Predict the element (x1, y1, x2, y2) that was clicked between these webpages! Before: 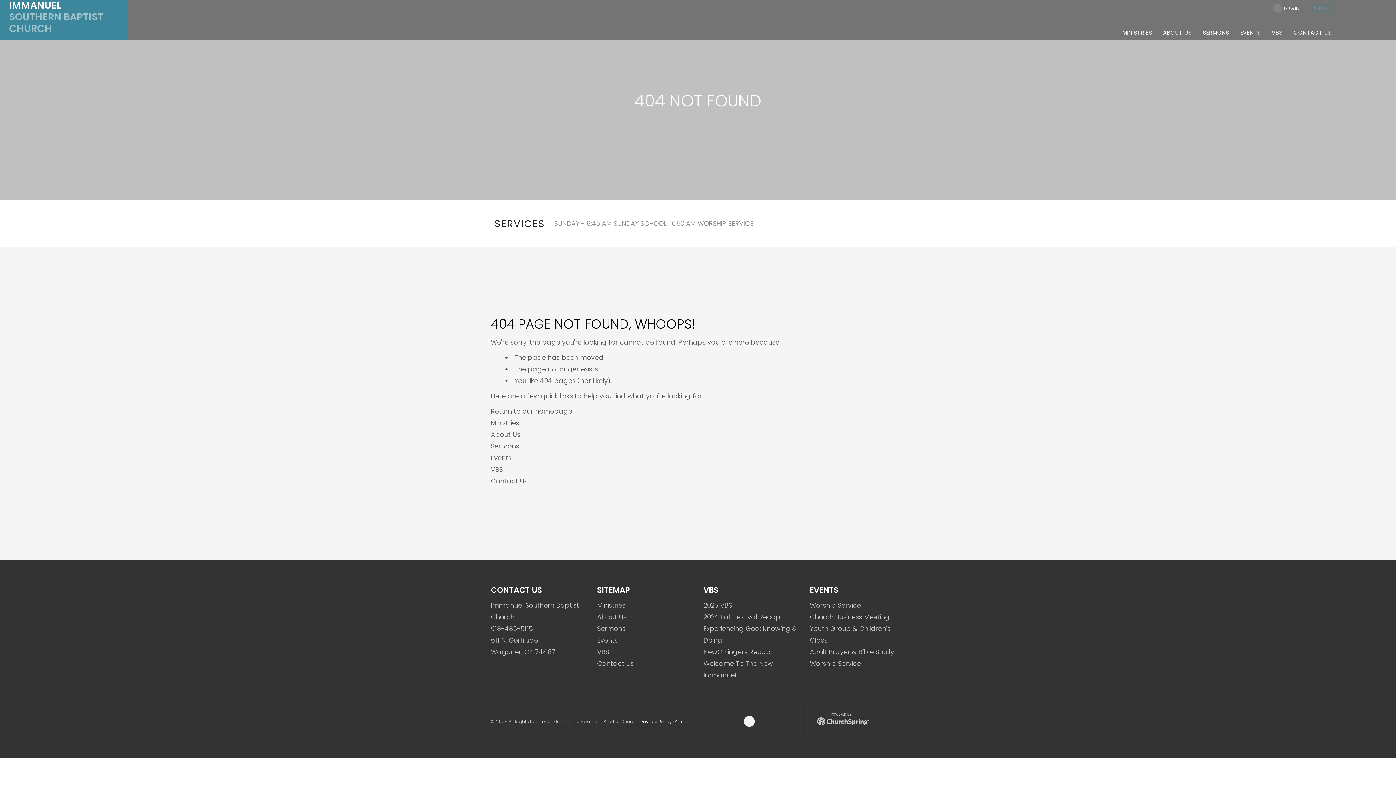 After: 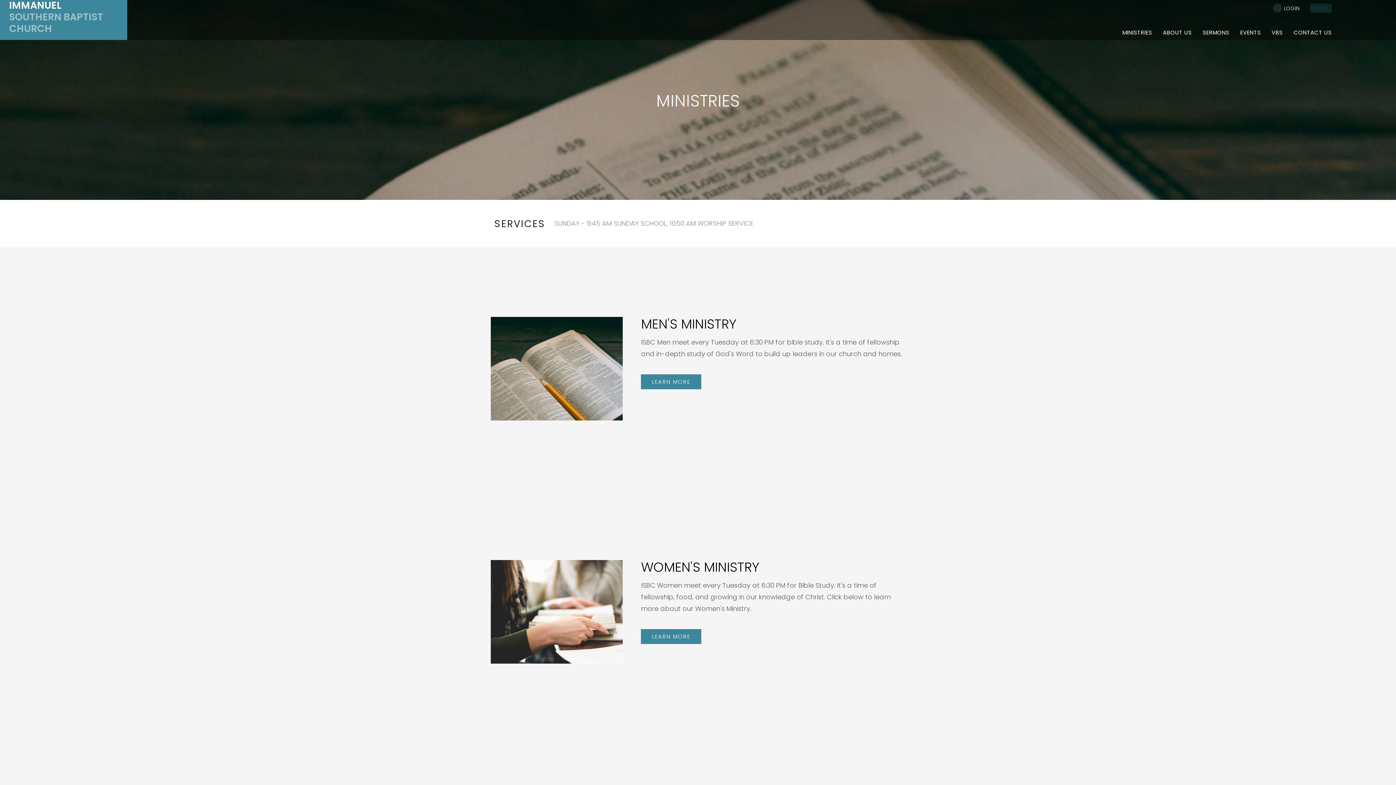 Action: bbox: (1117, 23, 1157, 43) label: MINISTRIES